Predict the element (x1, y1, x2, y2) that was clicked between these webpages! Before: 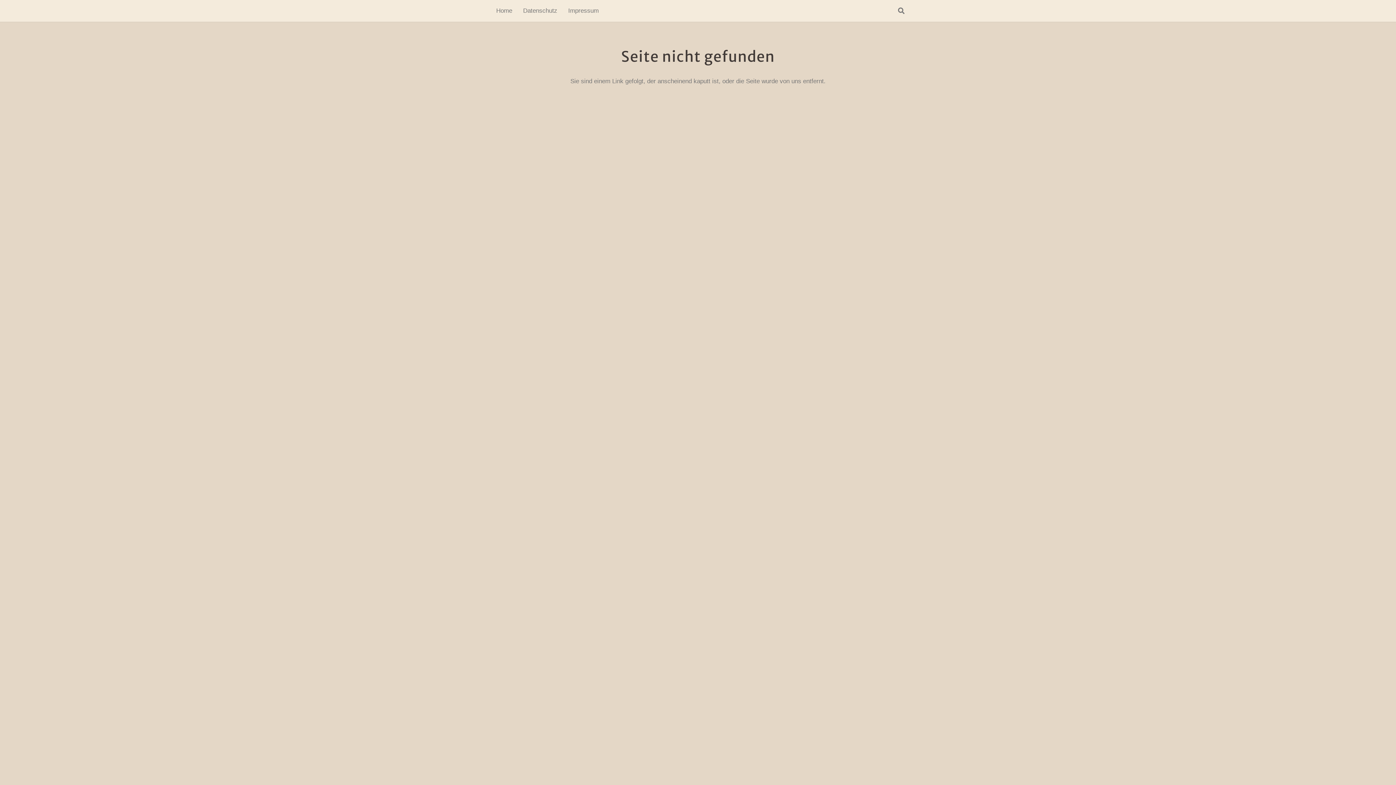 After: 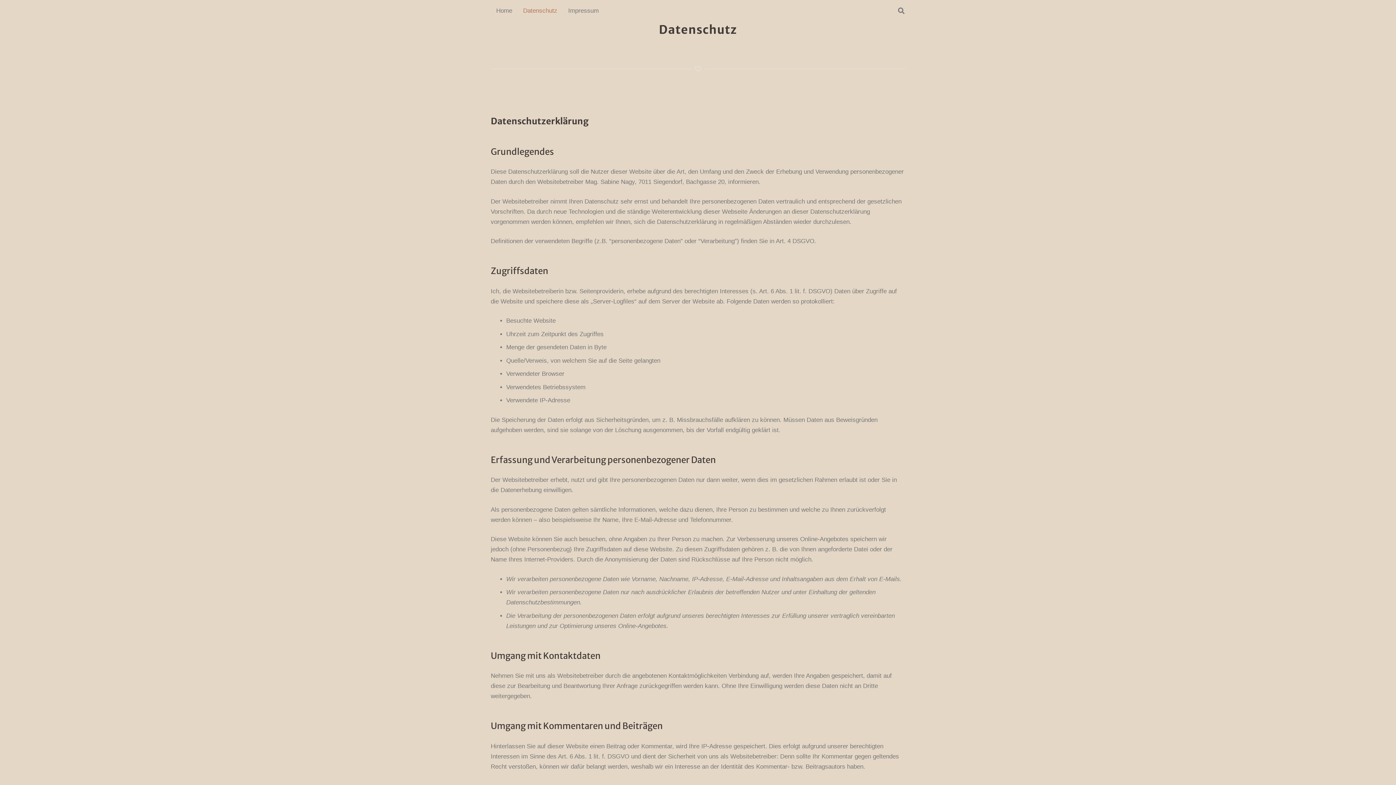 Action: bbox: (517, 0, 562, 21) label: Datenschutz